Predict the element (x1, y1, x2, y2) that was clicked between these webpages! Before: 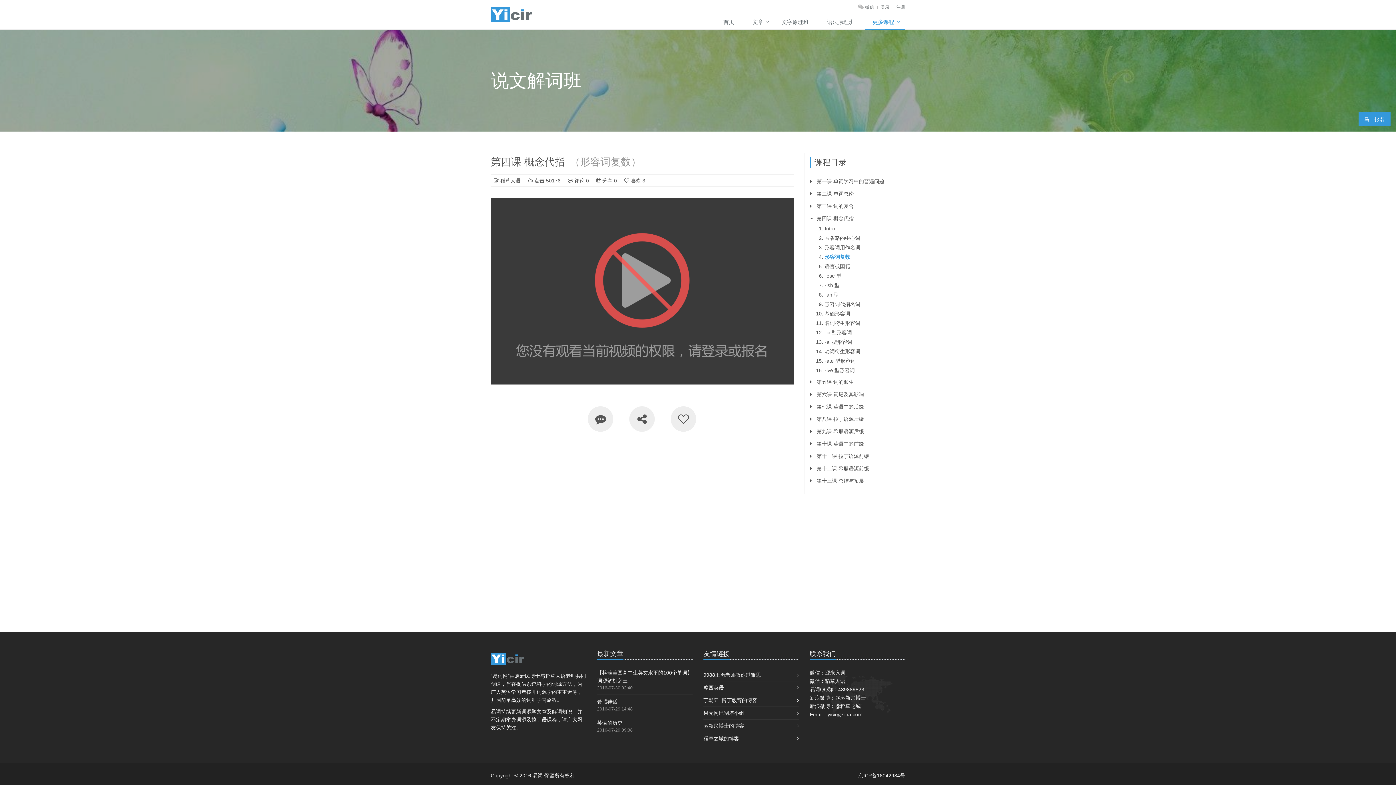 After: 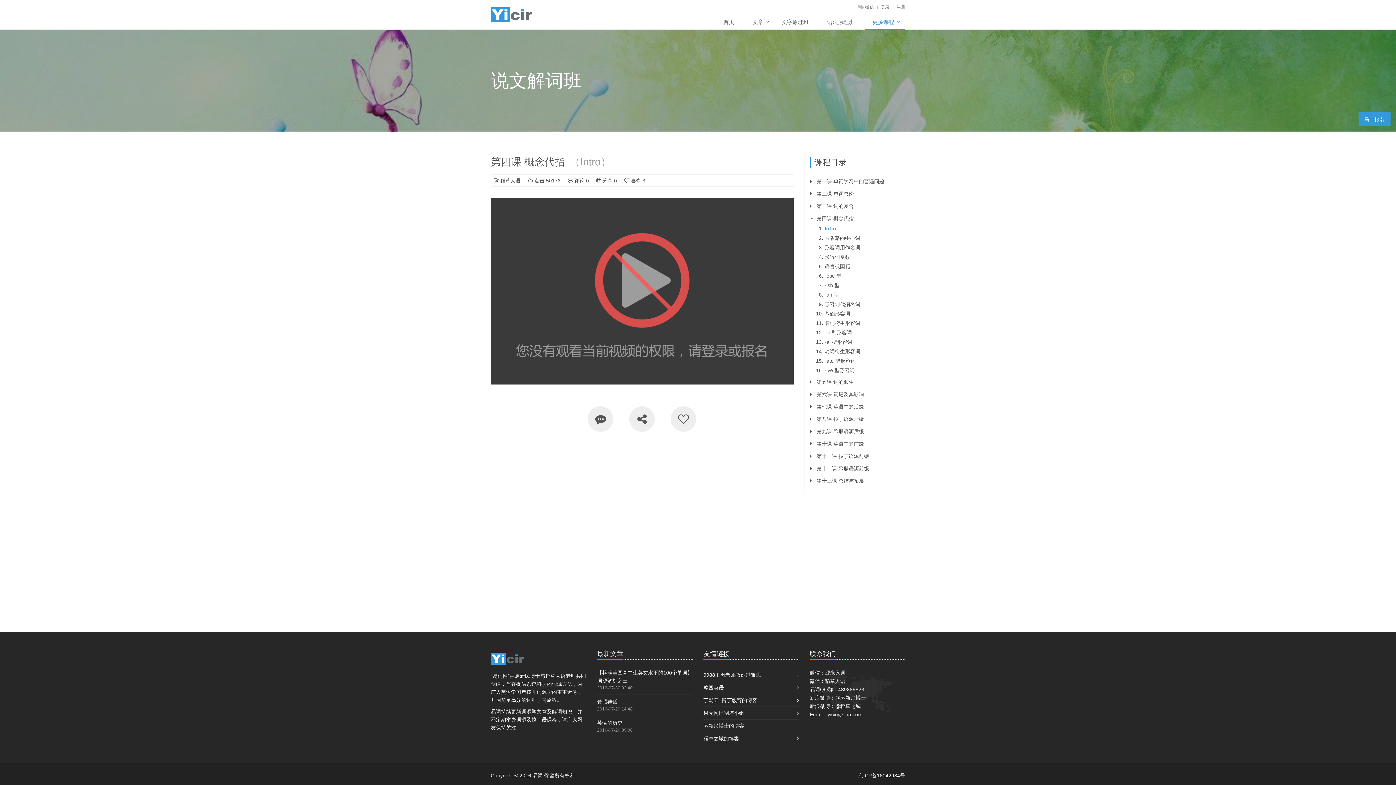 Action: label: Intro bbox: (824, 225, 835, 231)